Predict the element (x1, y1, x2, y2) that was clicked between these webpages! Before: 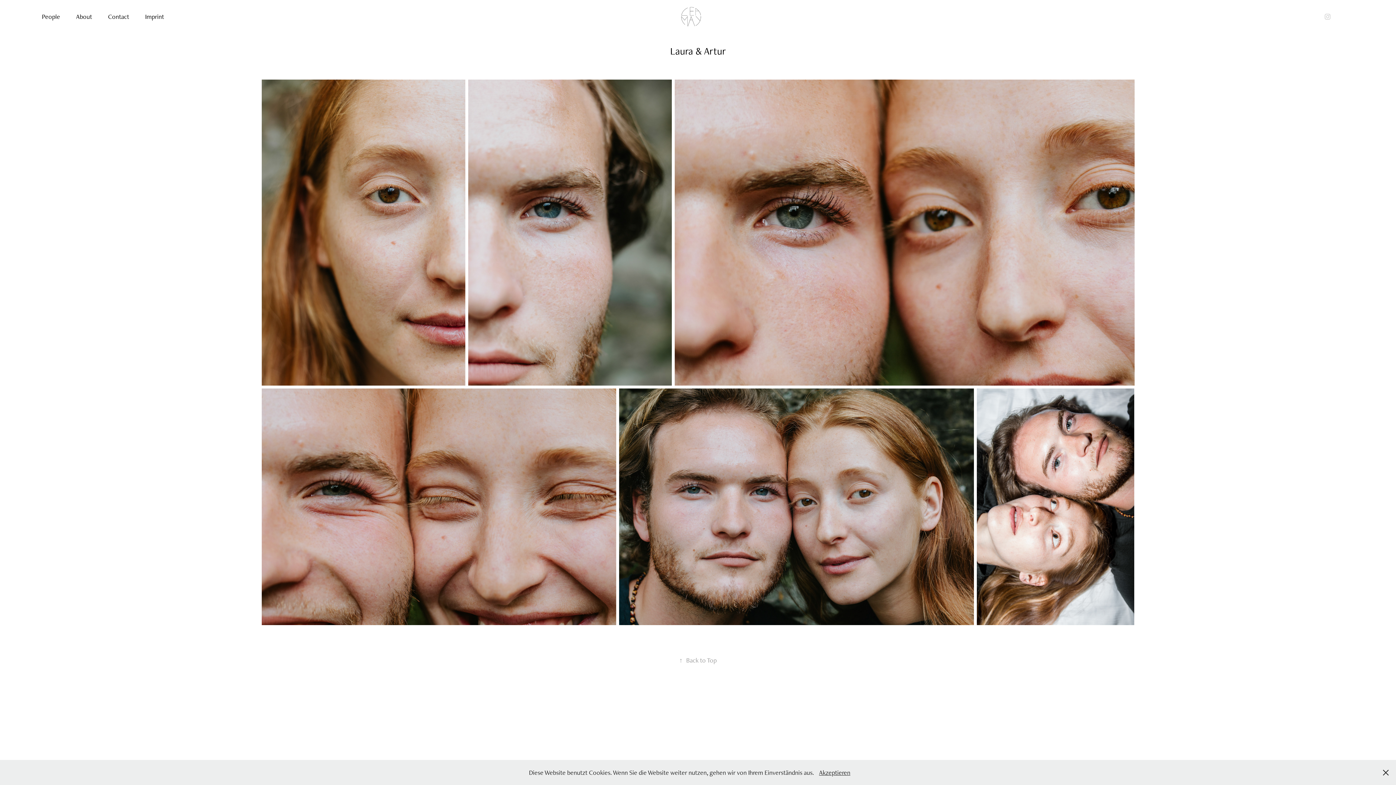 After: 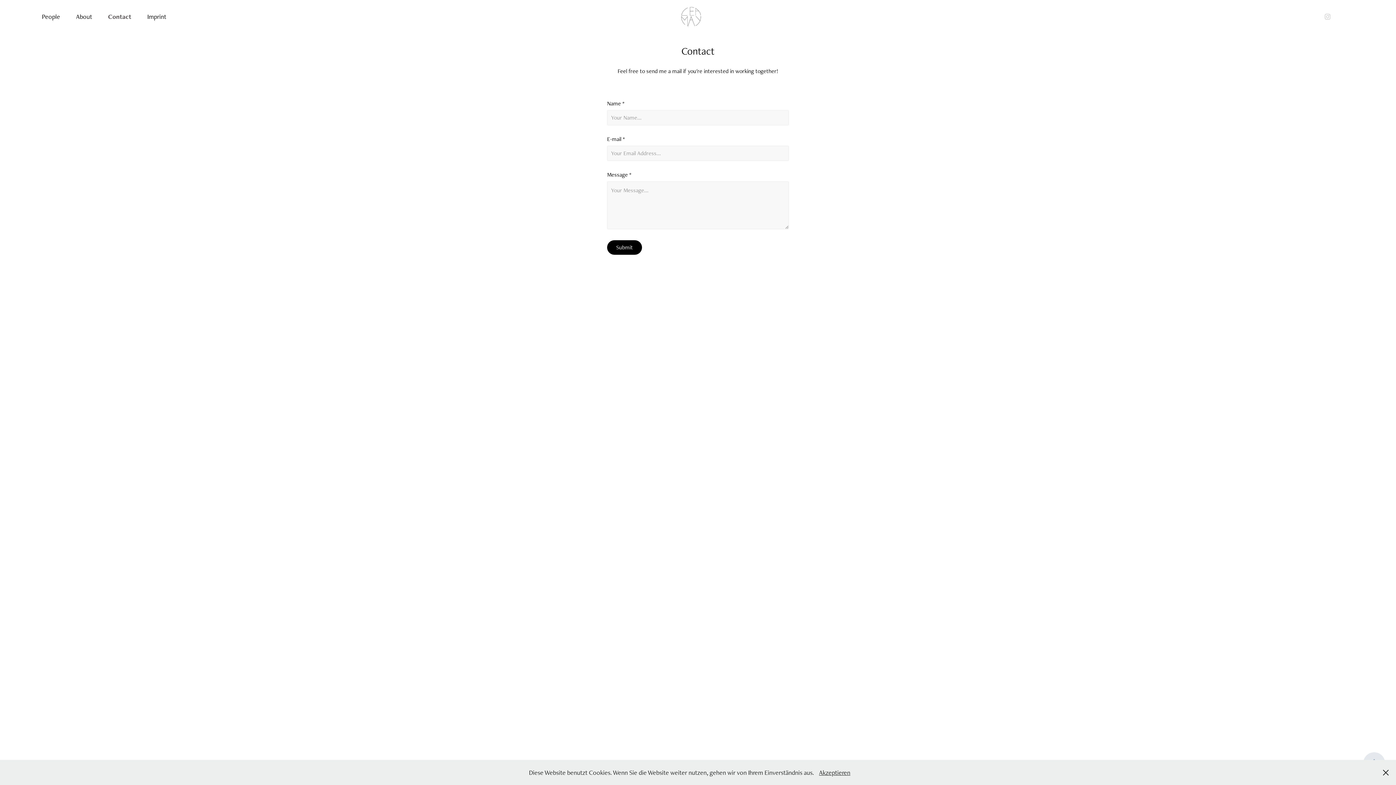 Action: bbox: (108, 12, 129, 20) label: Contact